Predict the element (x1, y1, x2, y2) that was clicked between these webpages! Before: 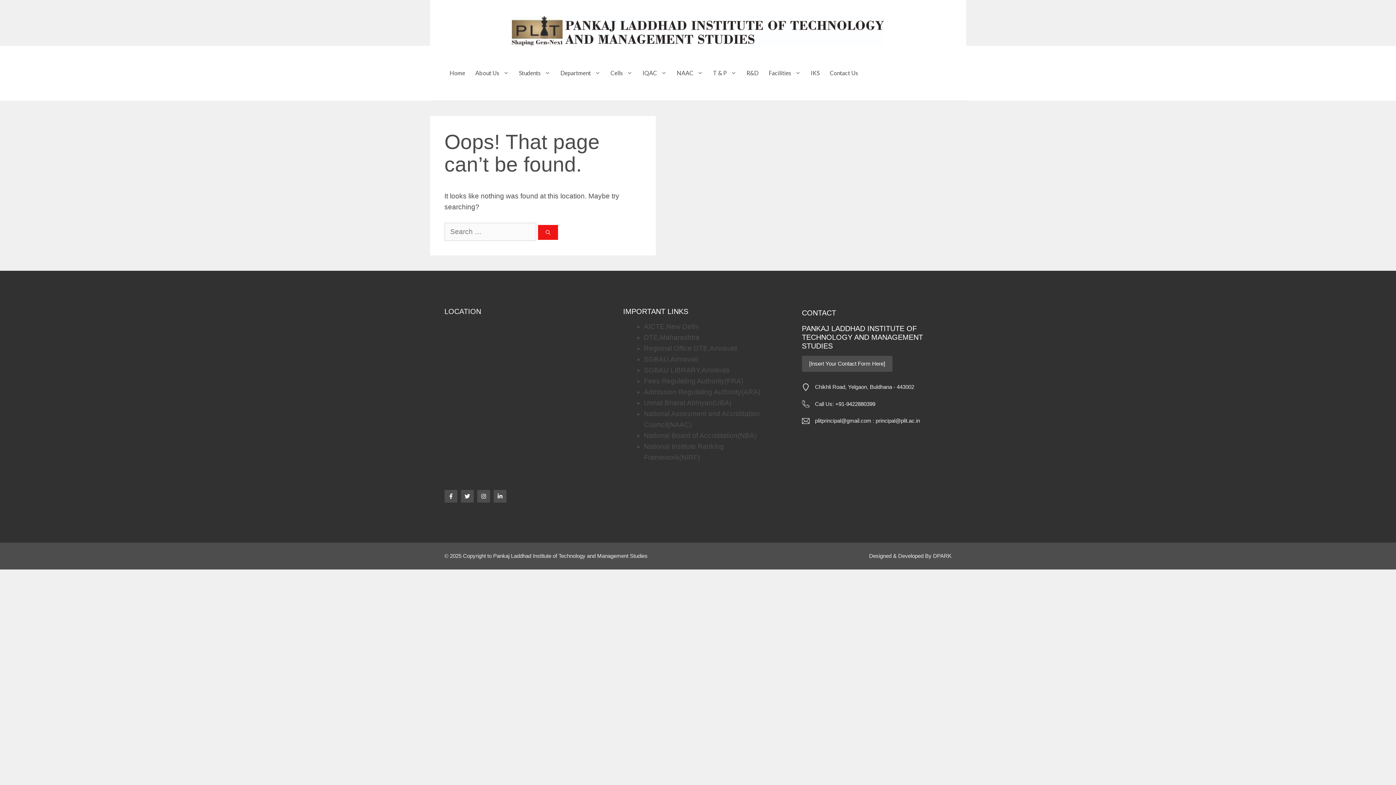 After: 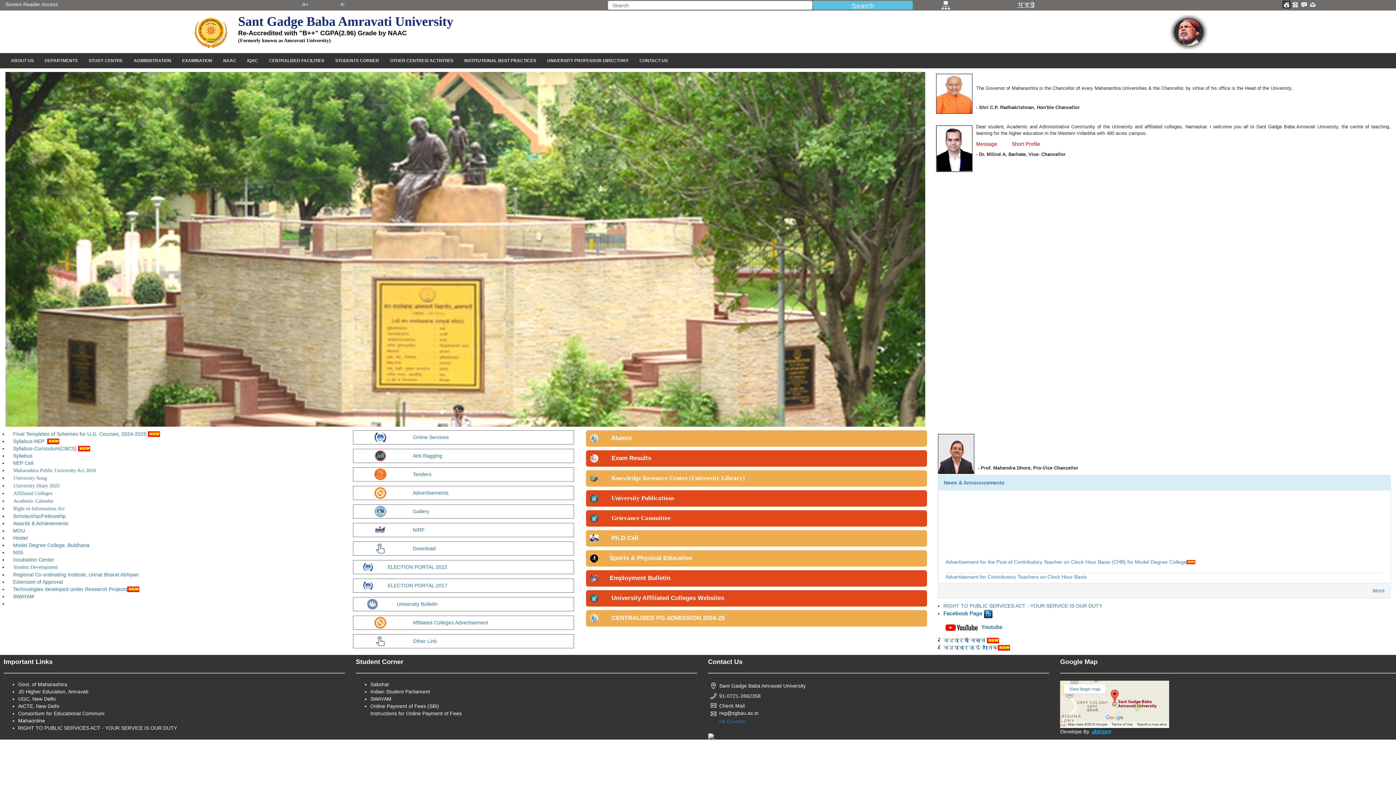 Action: label: SGBAU,Amravati bbox: (644, 355, 698, 363)